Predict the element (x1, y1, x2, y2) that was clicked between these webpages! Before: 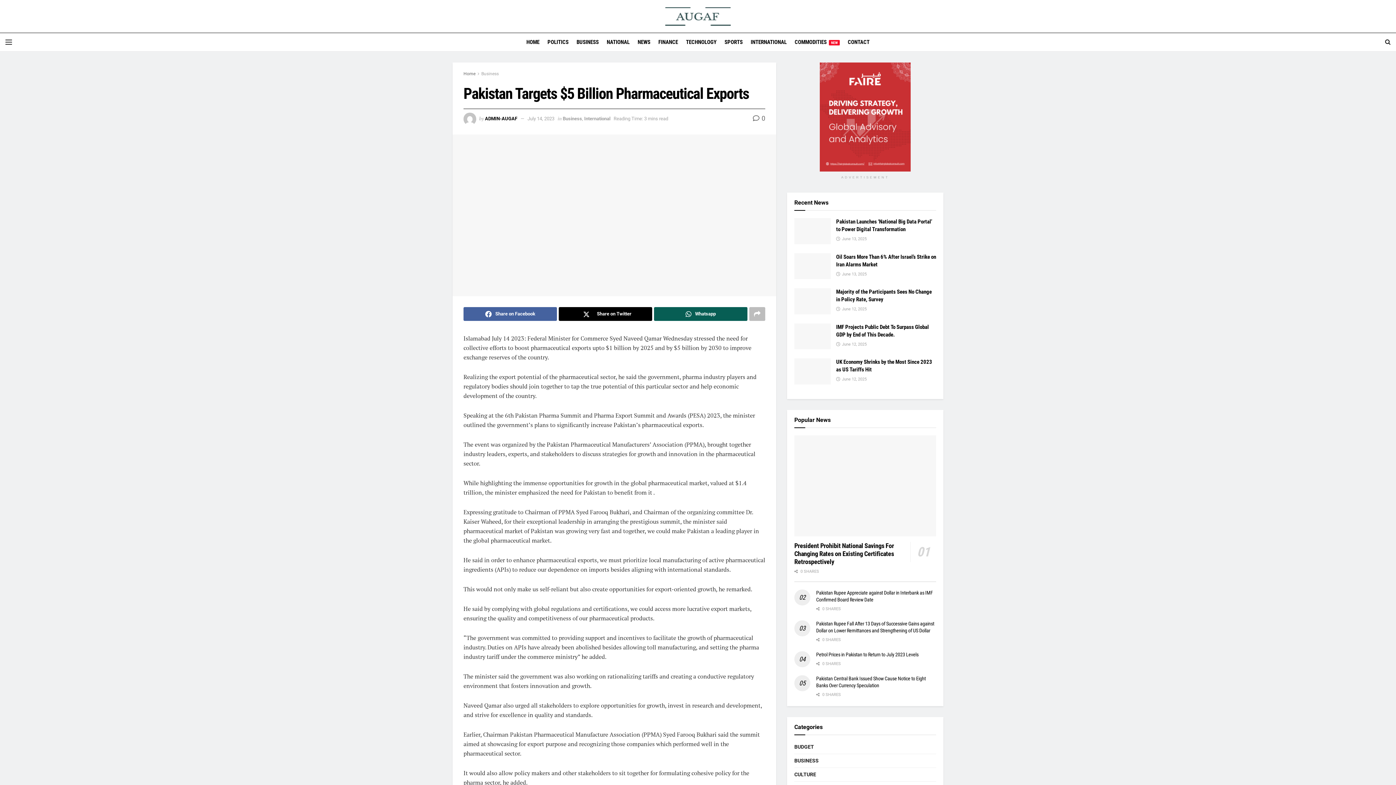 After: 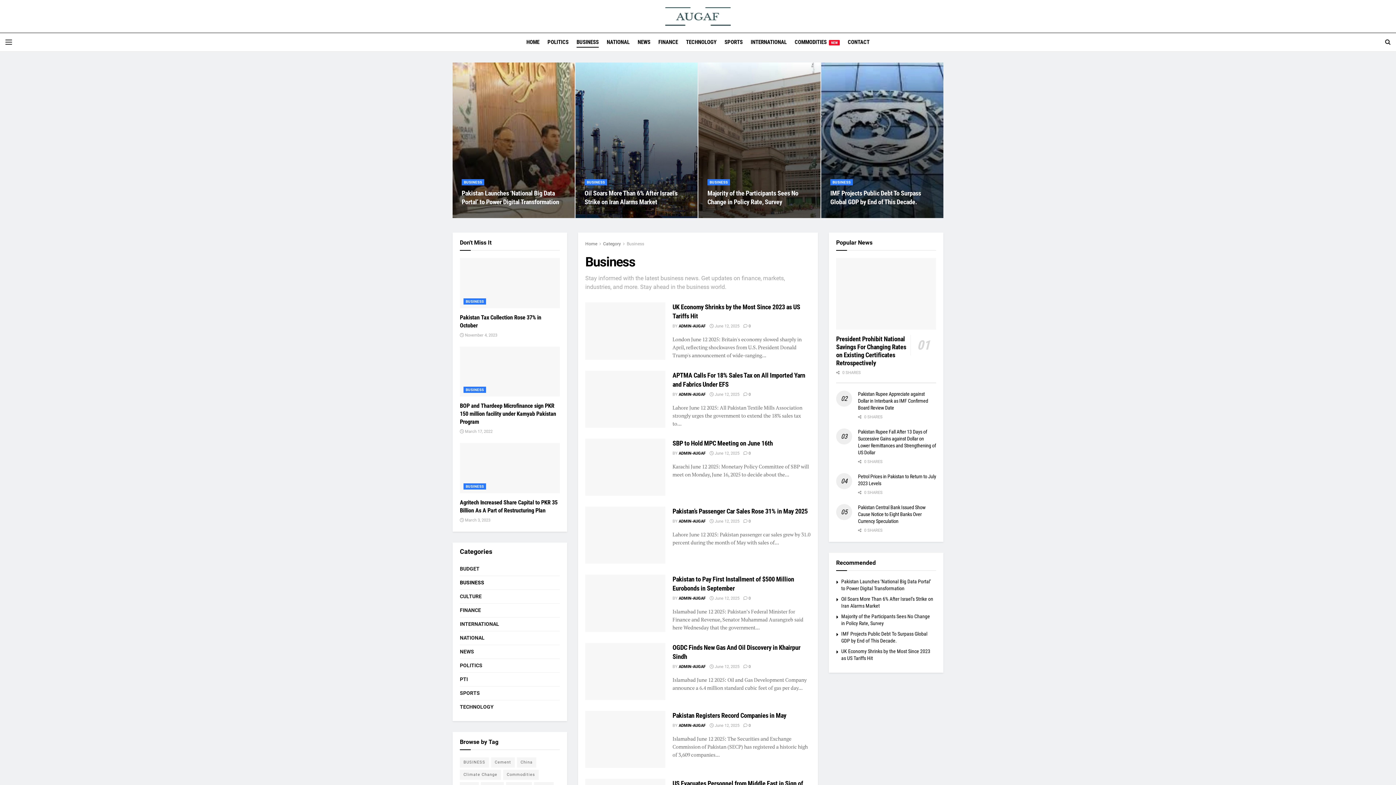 Action: bbox: (481, 71, 498, 76) label: Business